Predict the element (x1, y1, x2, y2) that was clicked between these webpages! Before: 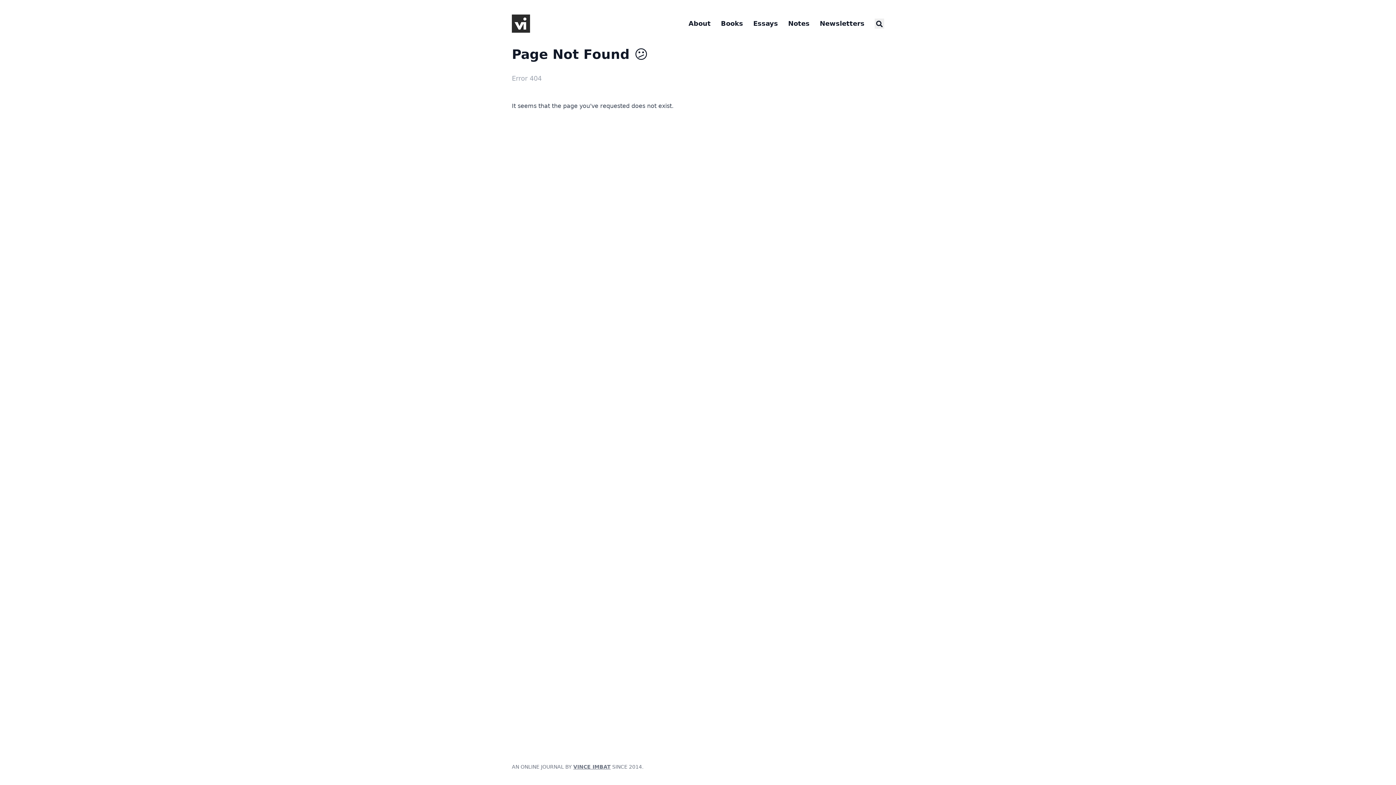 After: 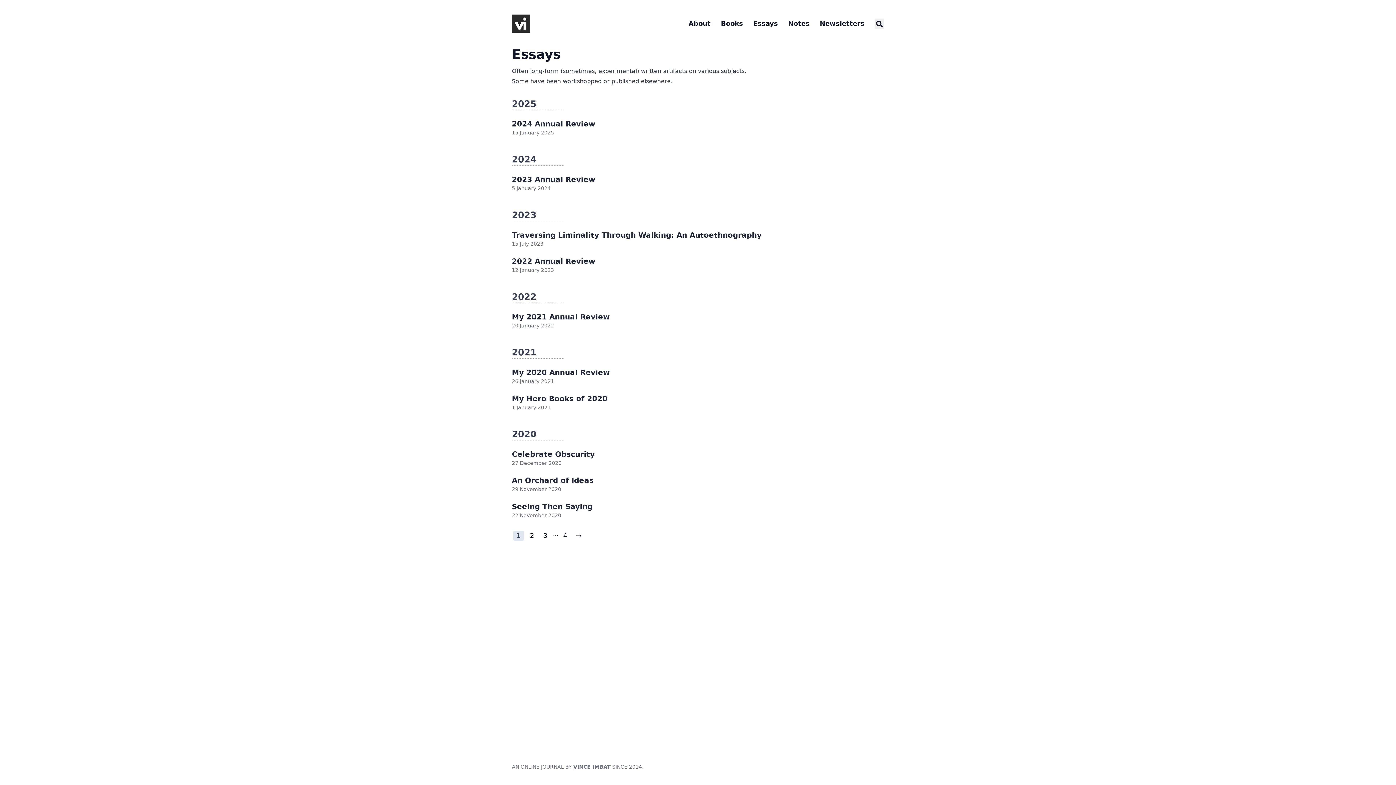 Action: label: Essays bbox: (753, 19, 778, 27)